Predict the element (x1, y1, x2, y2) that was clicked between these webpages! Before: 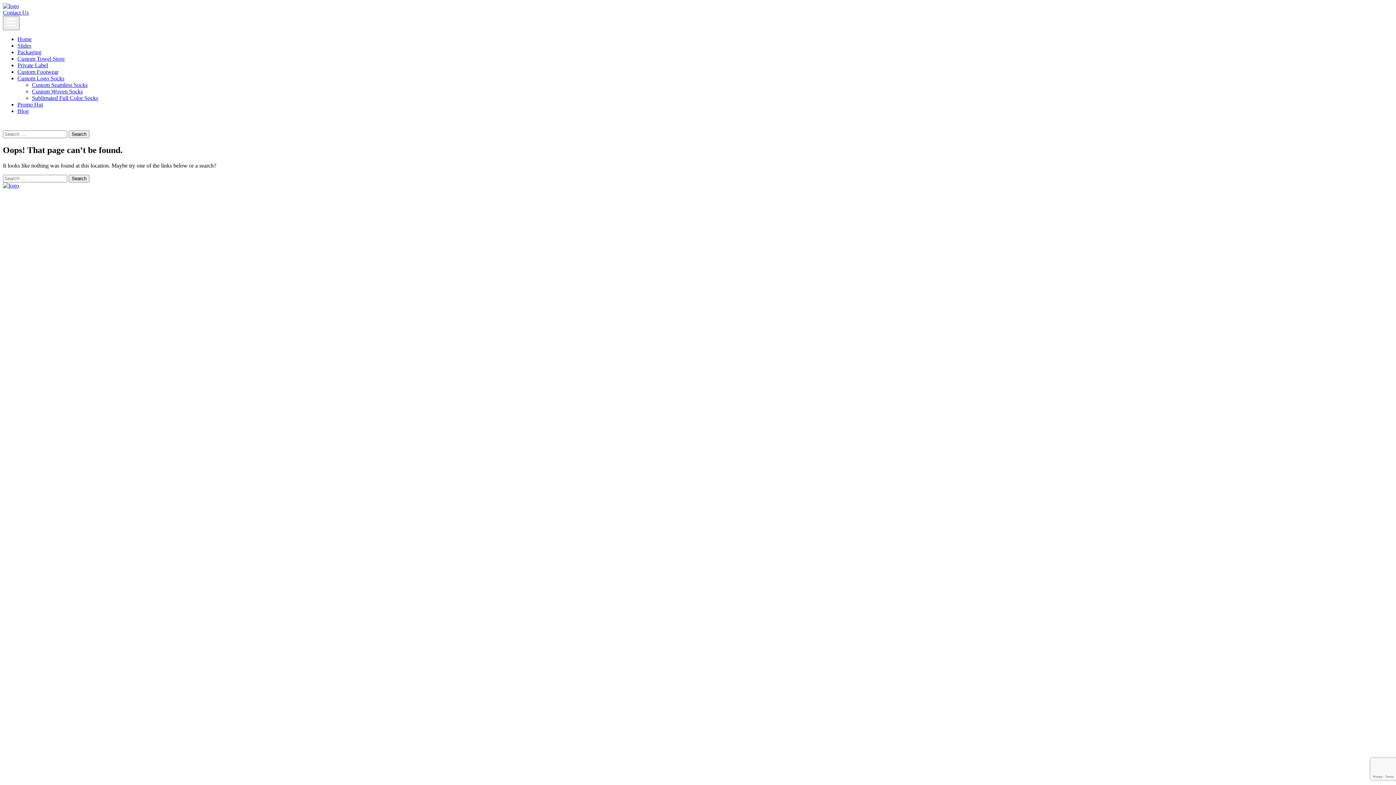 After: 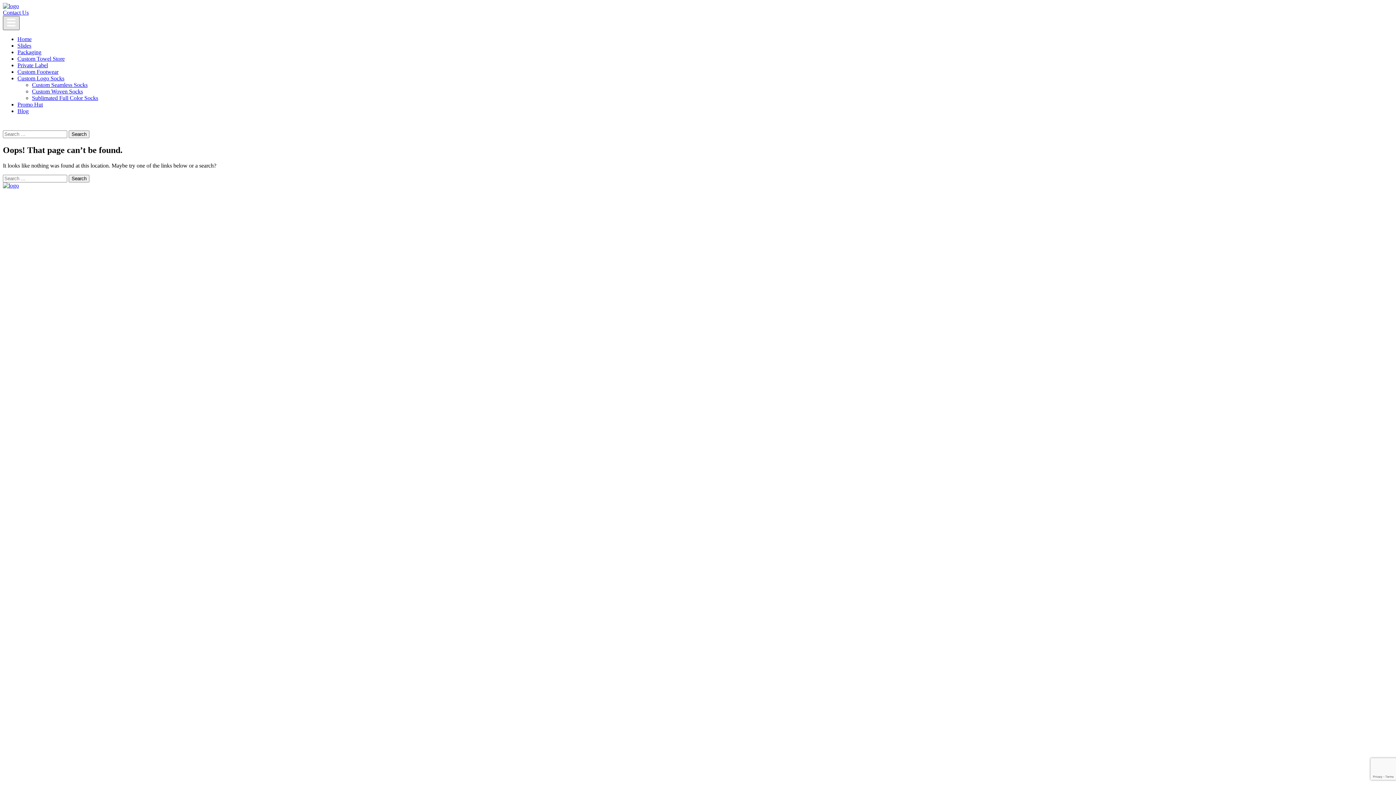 Action: bbox: (2, 16, 19, 30)